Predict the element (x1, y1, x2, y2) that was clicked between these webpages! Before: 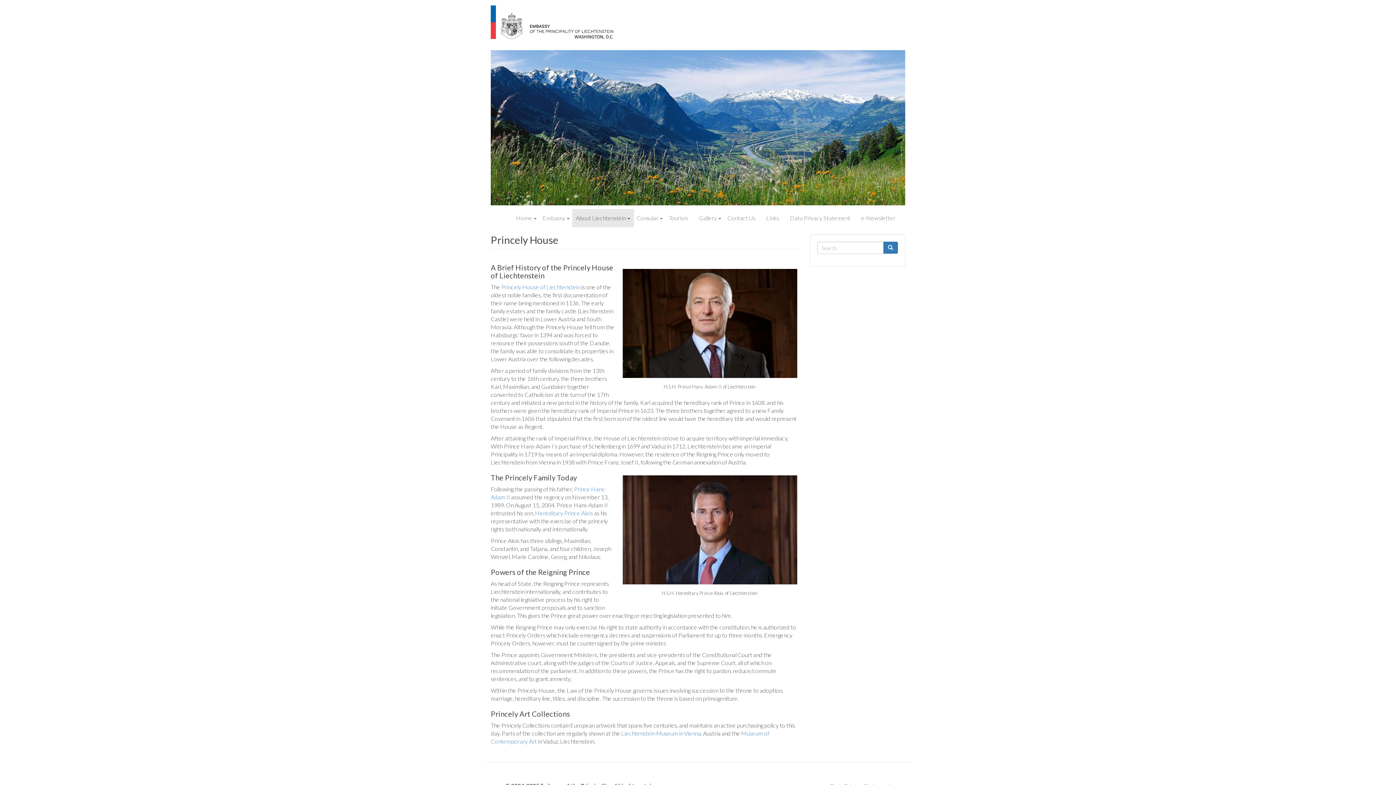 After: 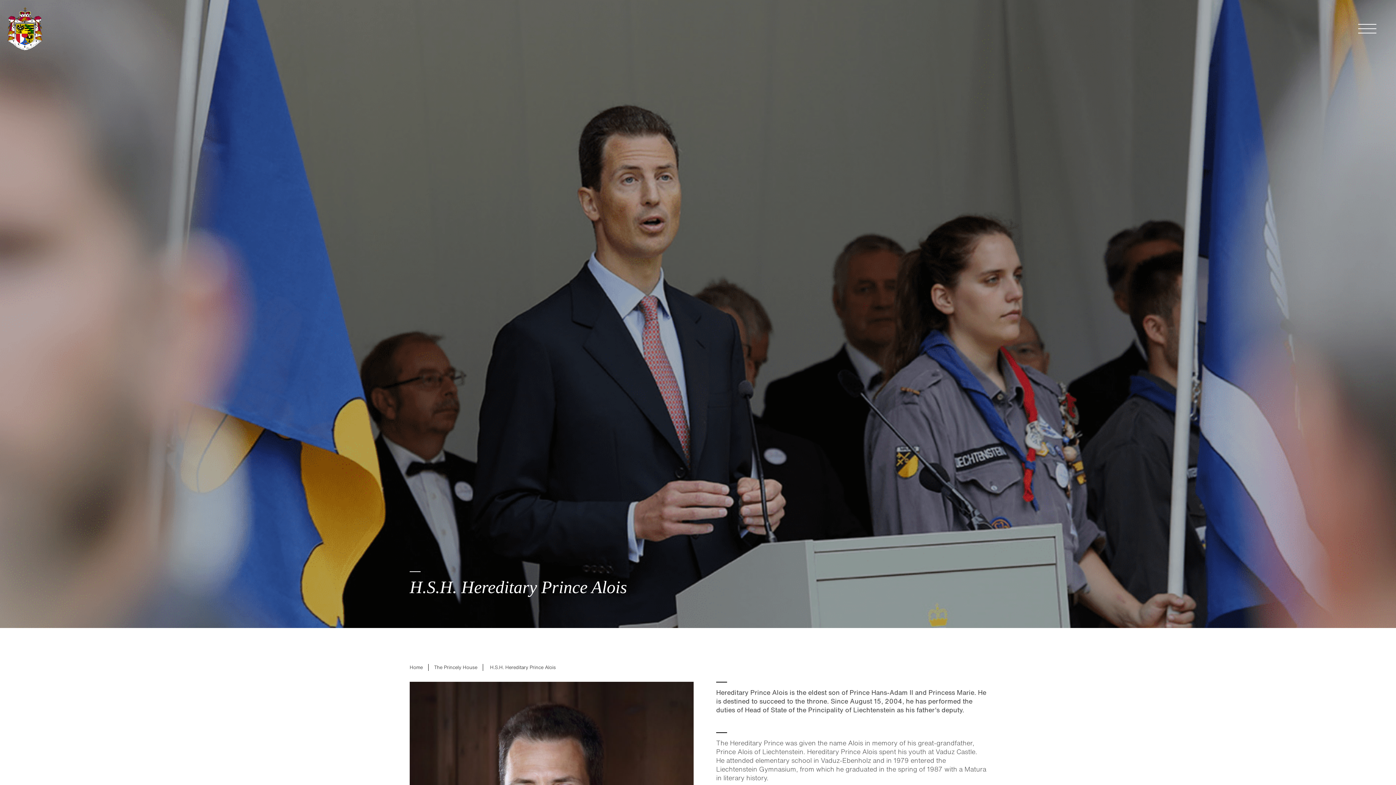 Action: label: Hereditary Prince Alois bbox: (535, 509, 593, 516)